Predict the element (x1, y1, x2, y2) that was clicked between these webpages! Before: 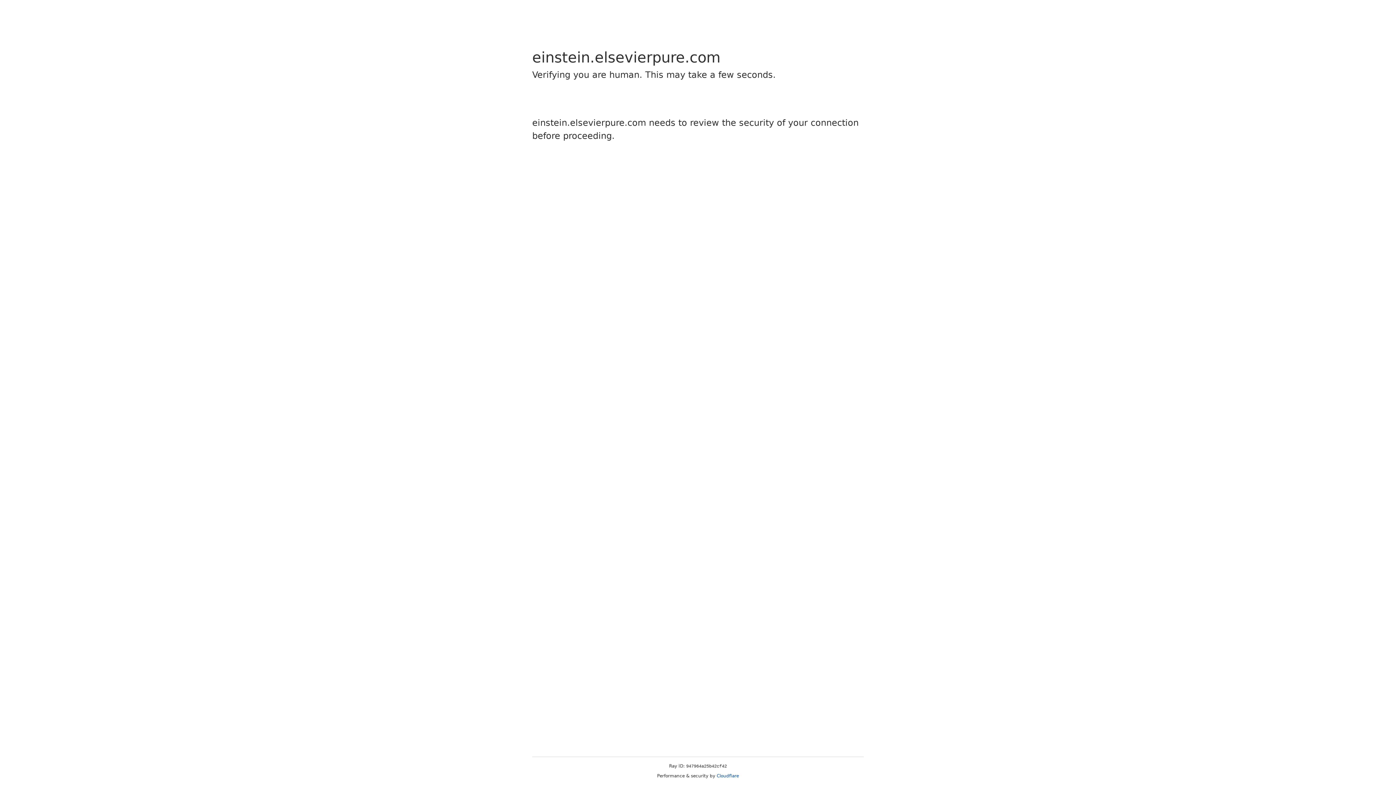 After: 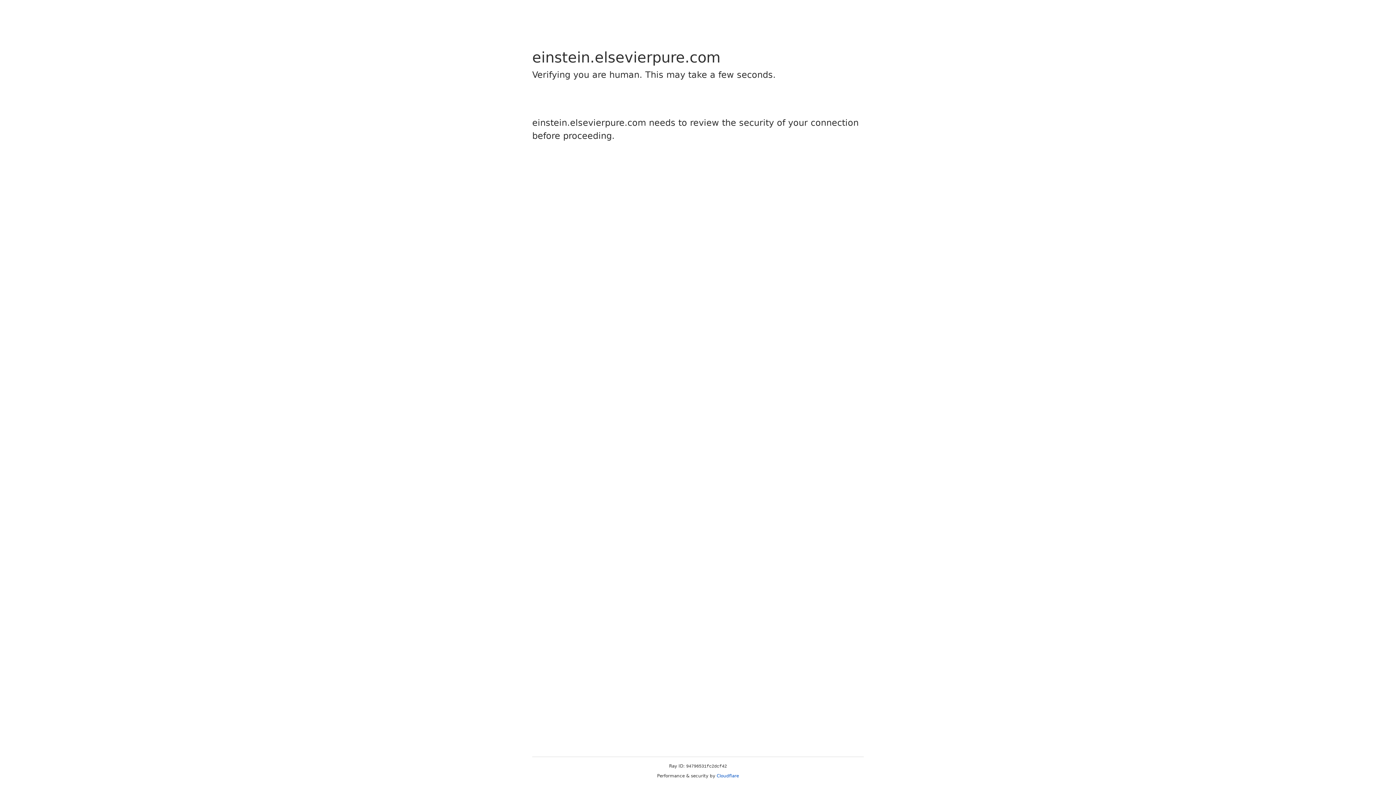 Action: label: Cloudflare bbox: (716, 773, 739, 778)